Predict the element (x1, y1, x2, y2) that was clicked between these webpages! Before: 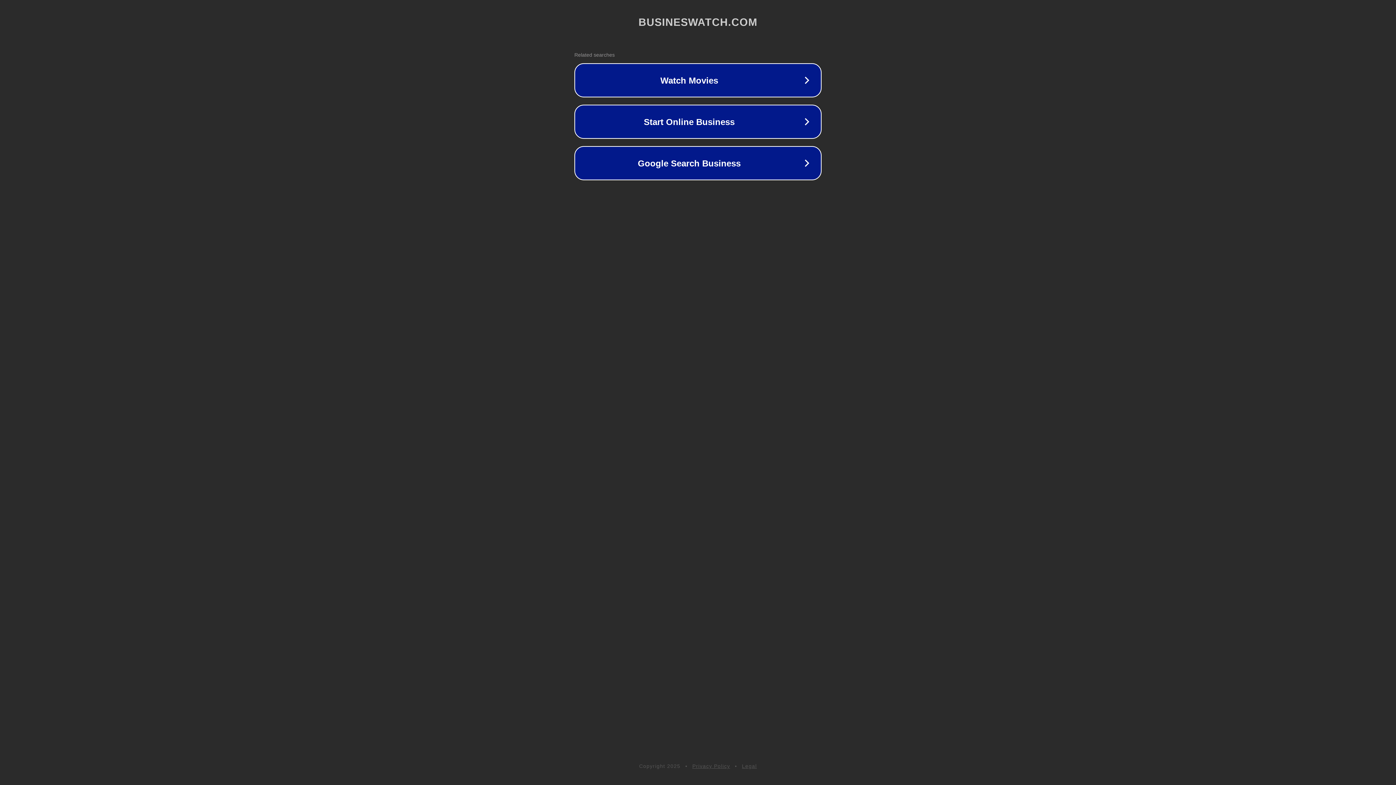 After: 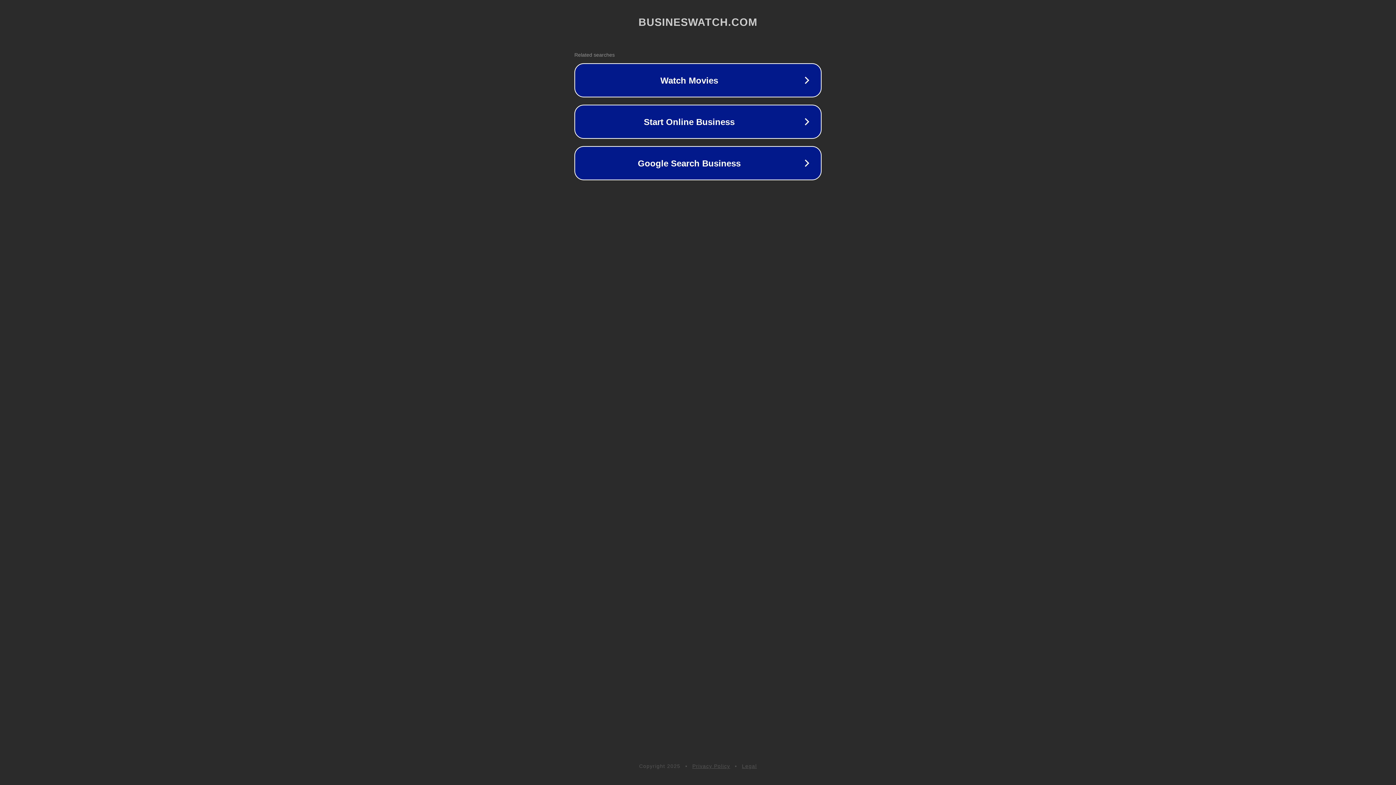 Action: label: Privacy Policy bbox: (692, 763, 730, 769)